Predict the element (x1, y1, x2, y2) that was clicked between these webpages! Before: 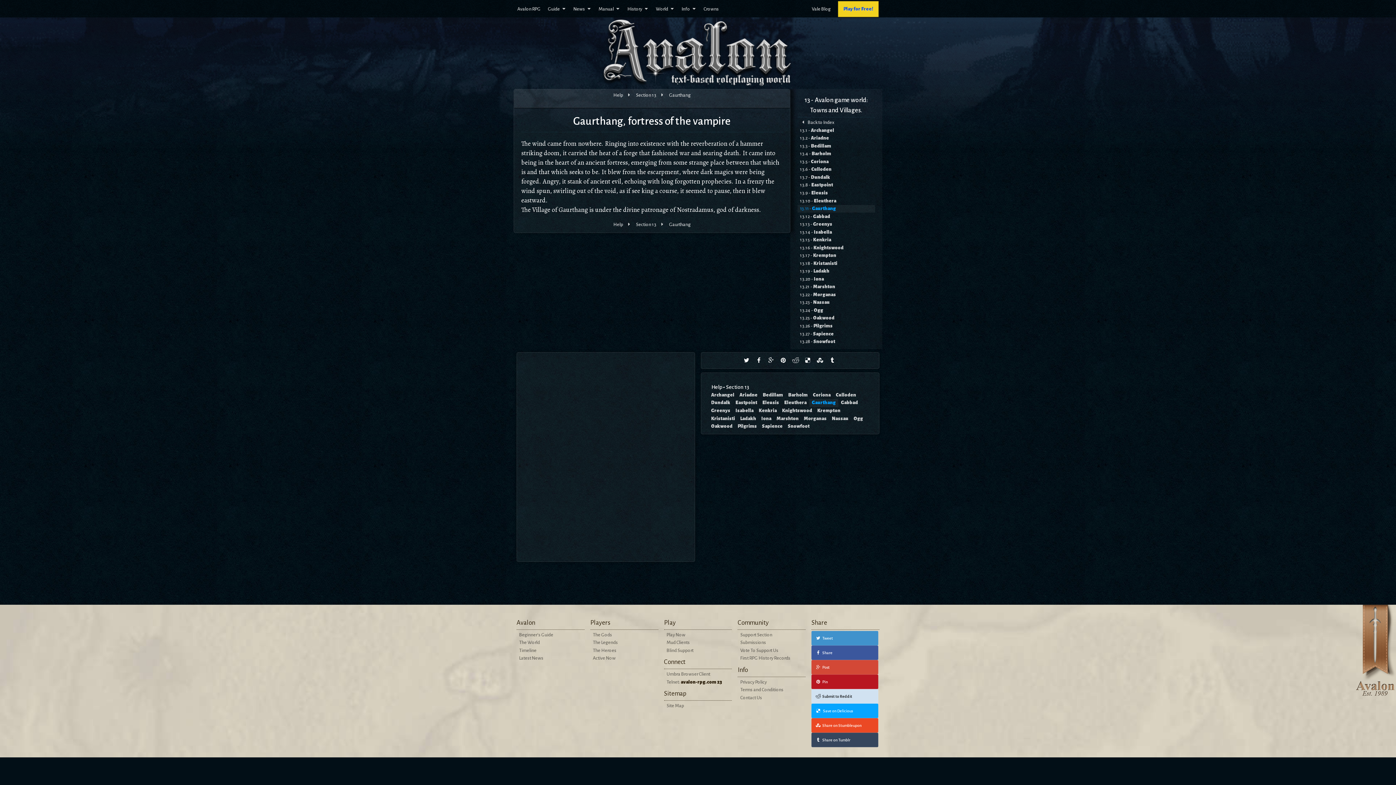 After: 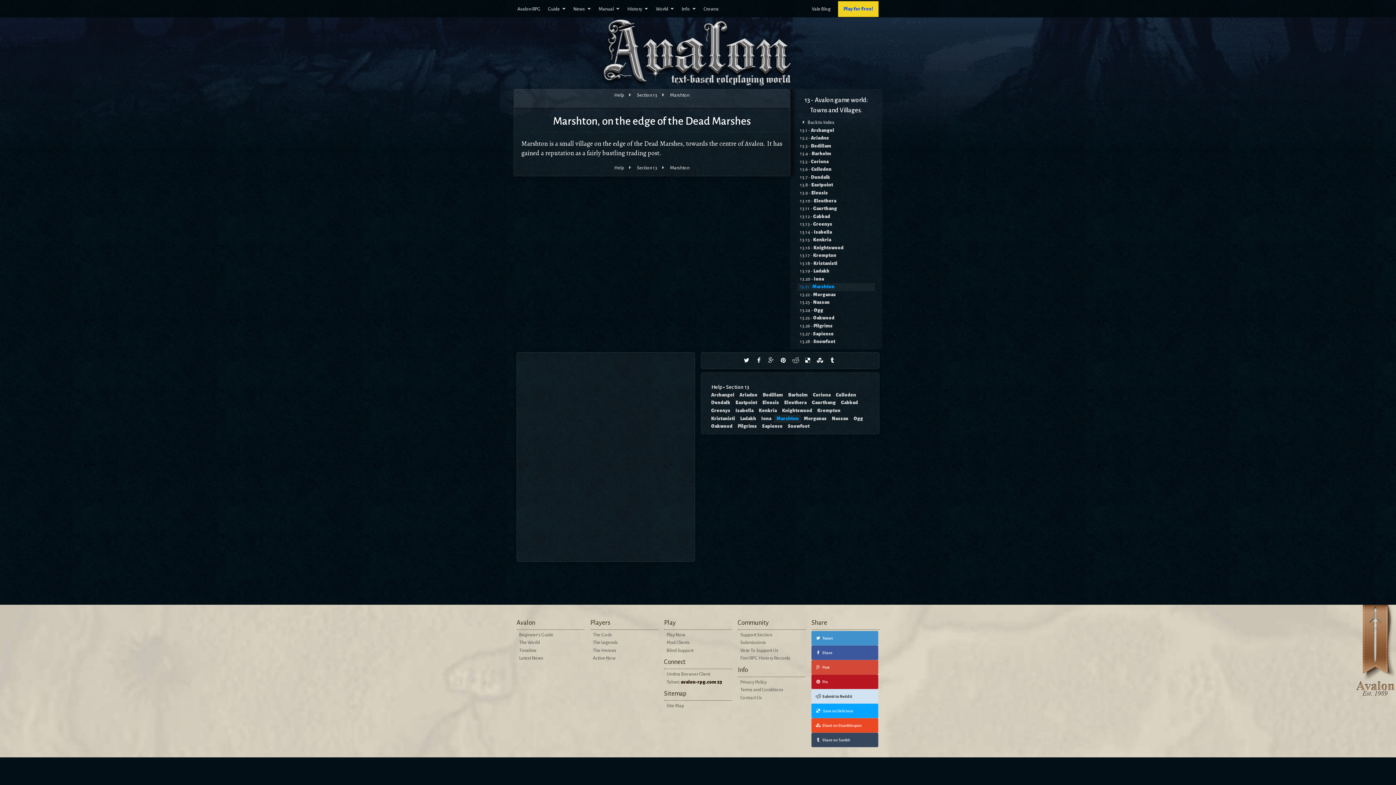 Action: label: Marshton bbox: (774, 415, 801, 422)